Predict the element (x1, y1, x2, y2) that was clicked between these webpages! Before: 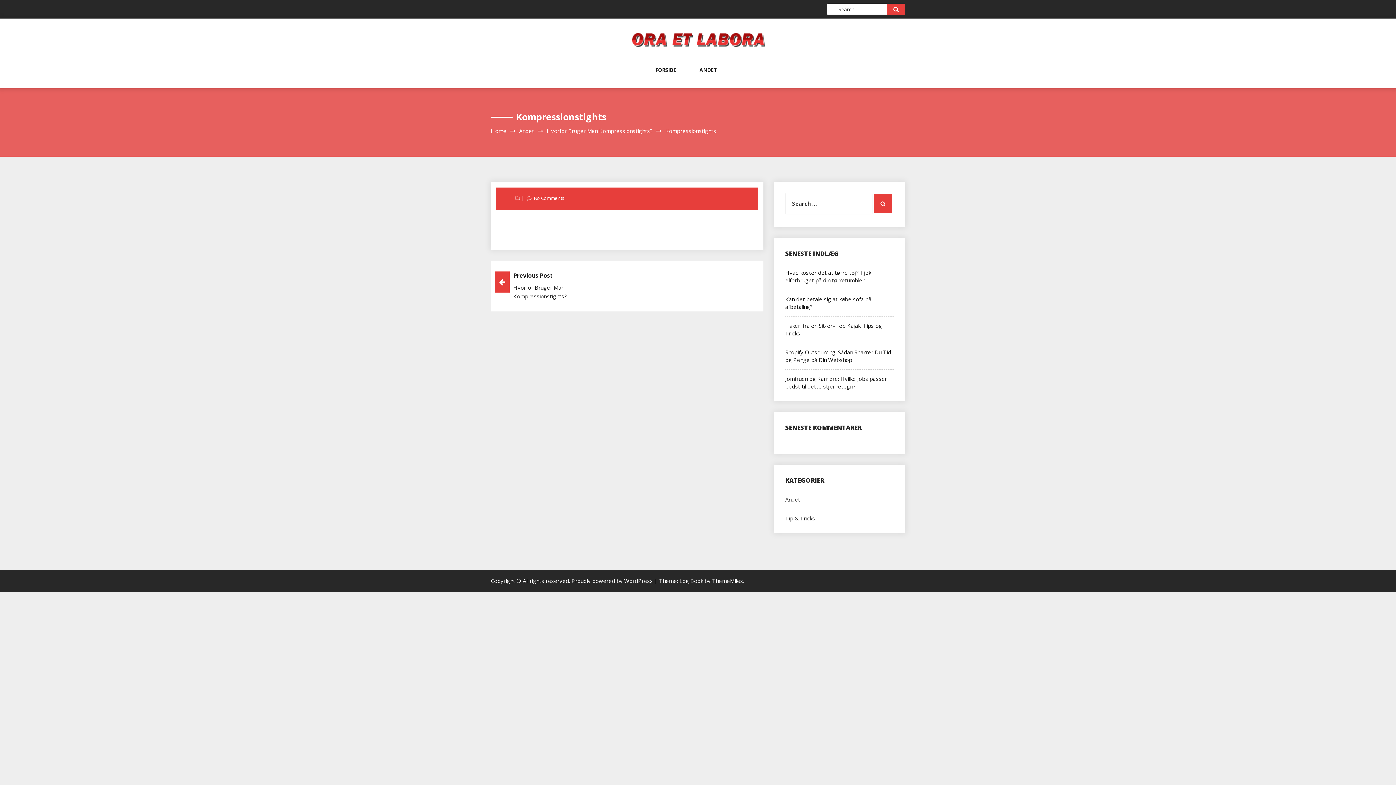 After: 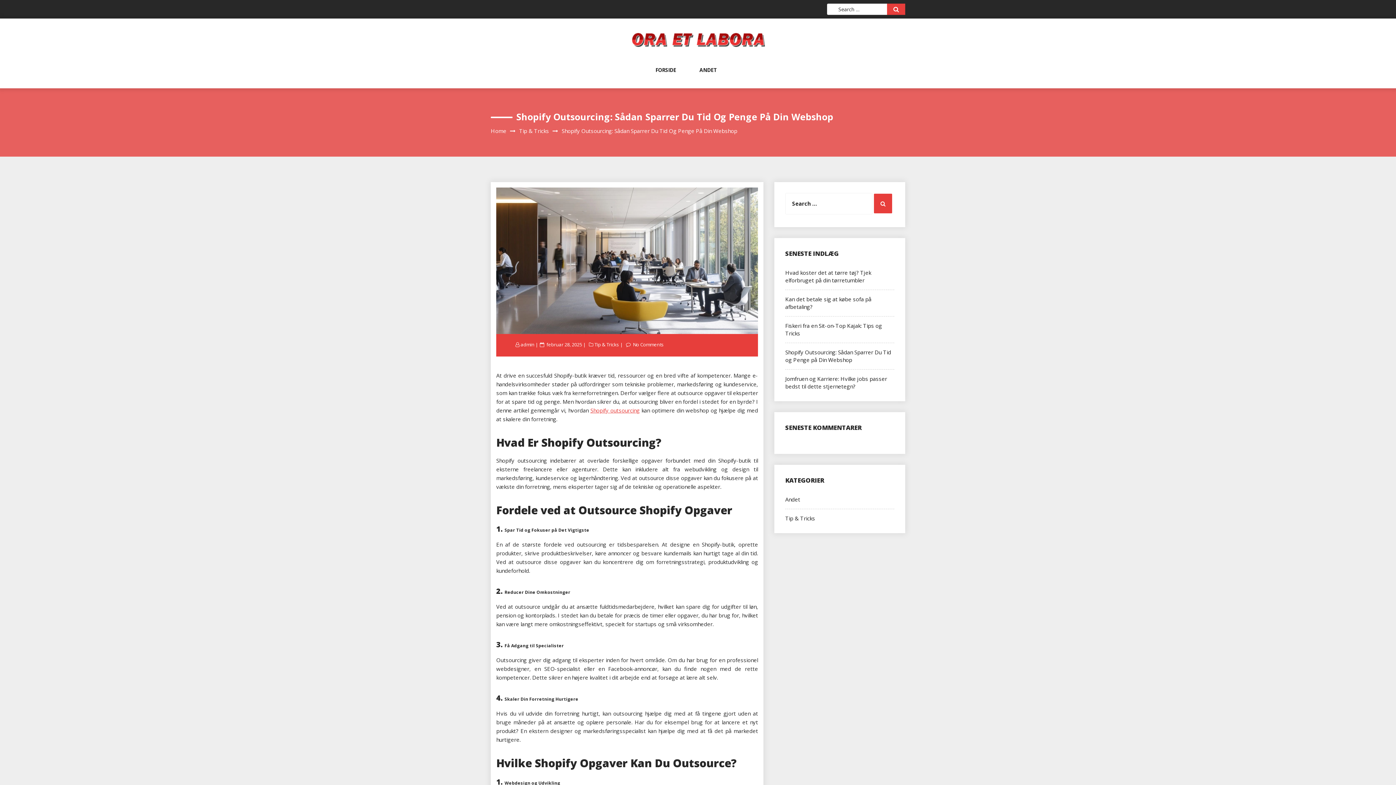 Action: label: Shopify Outsourcing: Sådan Sparrer Du Tid og Penge på Din Webshop bbox: (785, 348, 891, 363)